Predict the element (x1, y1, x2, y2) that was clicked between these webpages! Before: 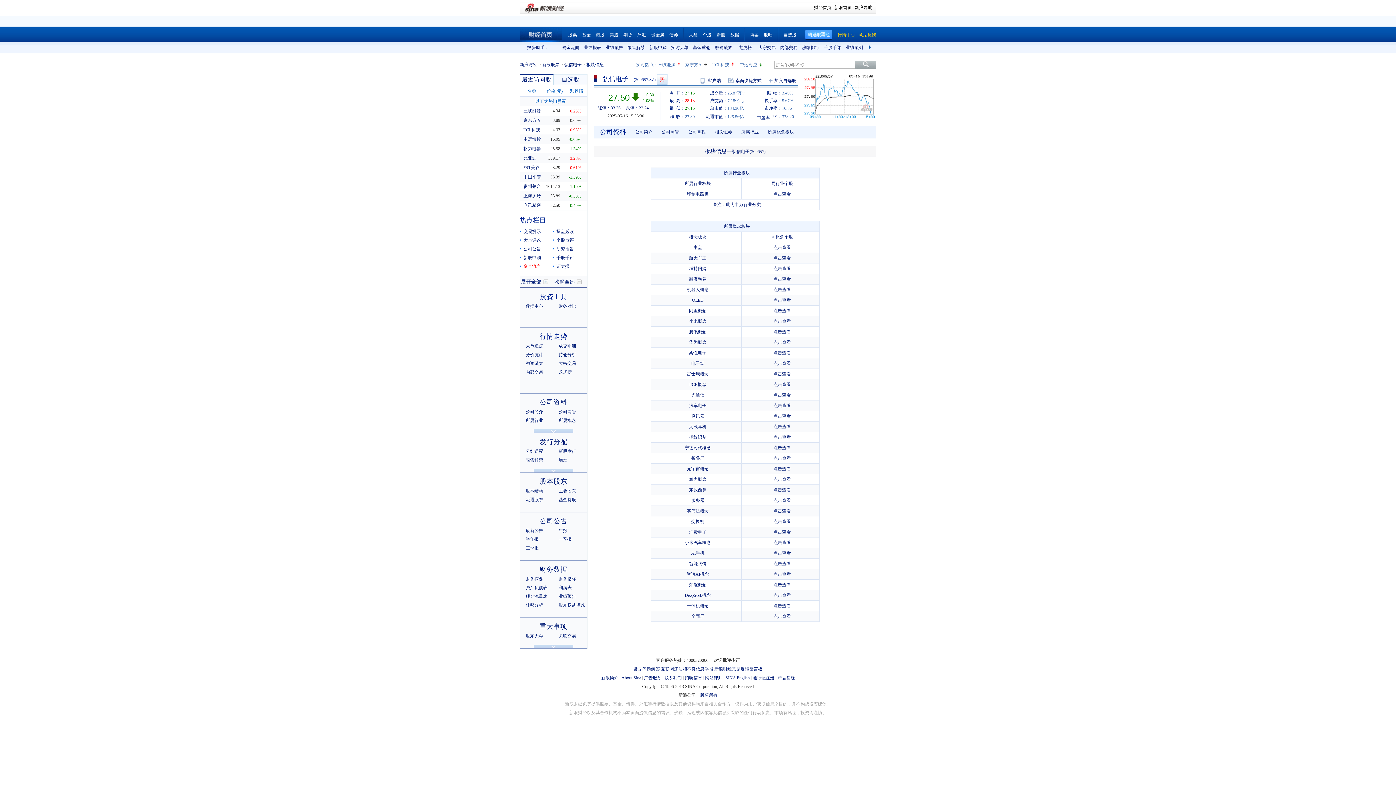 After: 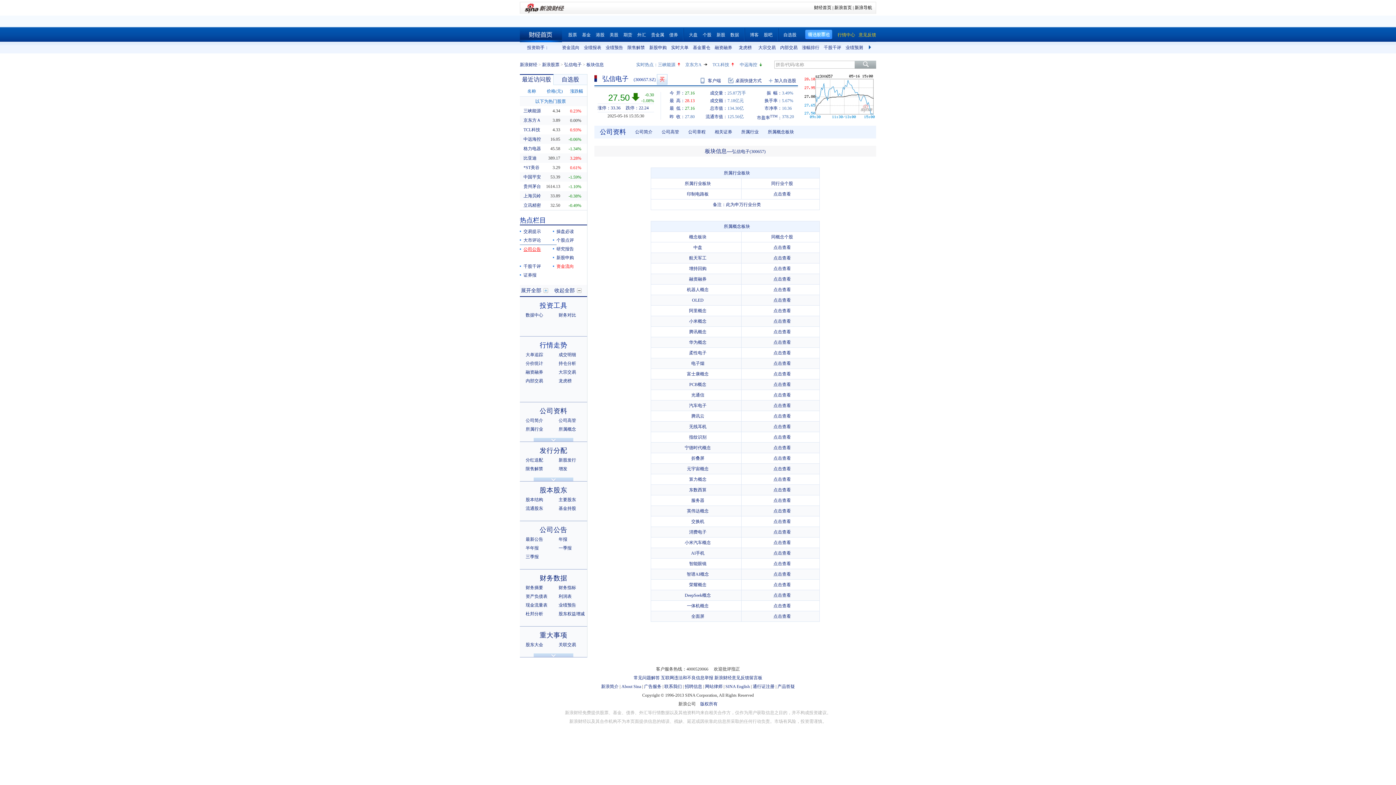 Action: label: 公司公告 bbox: (523, 246, 541, 251)